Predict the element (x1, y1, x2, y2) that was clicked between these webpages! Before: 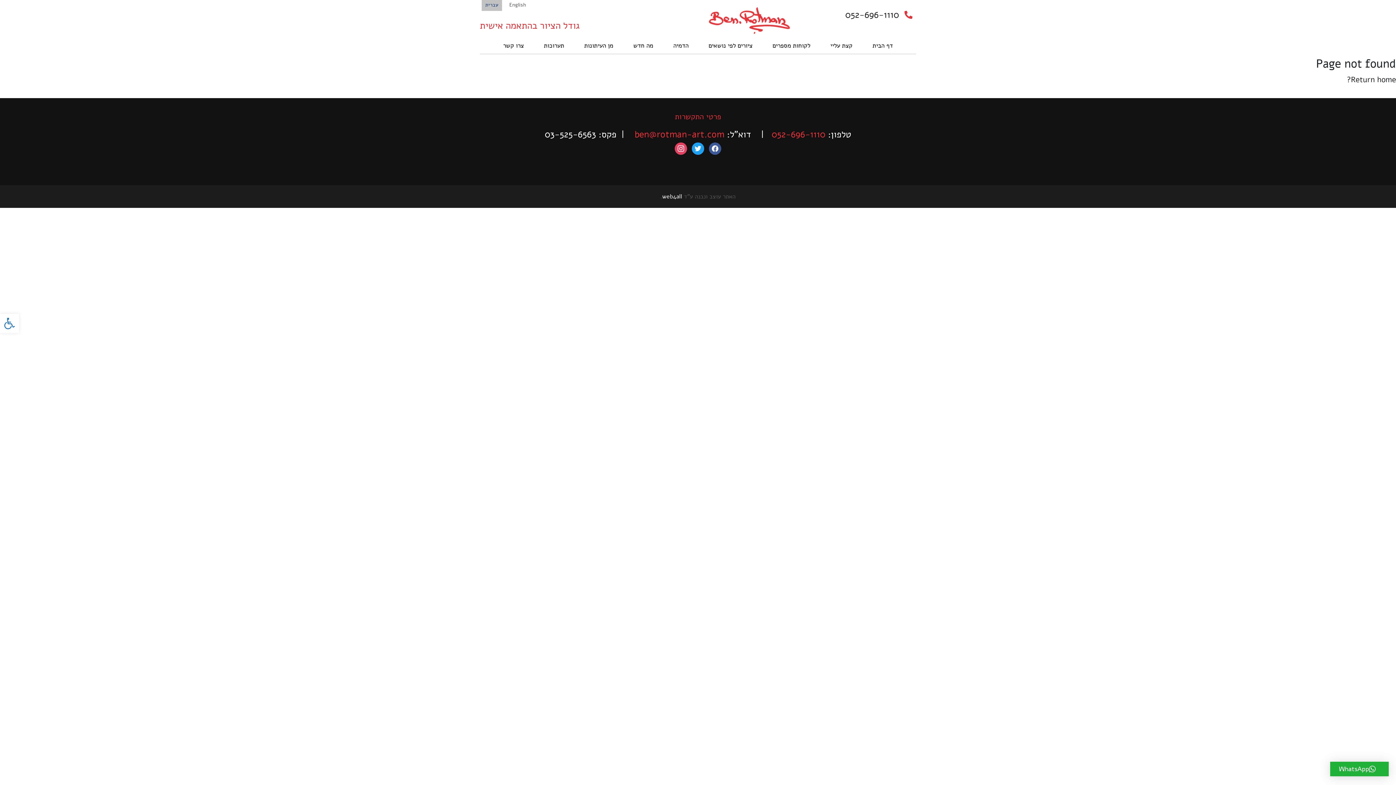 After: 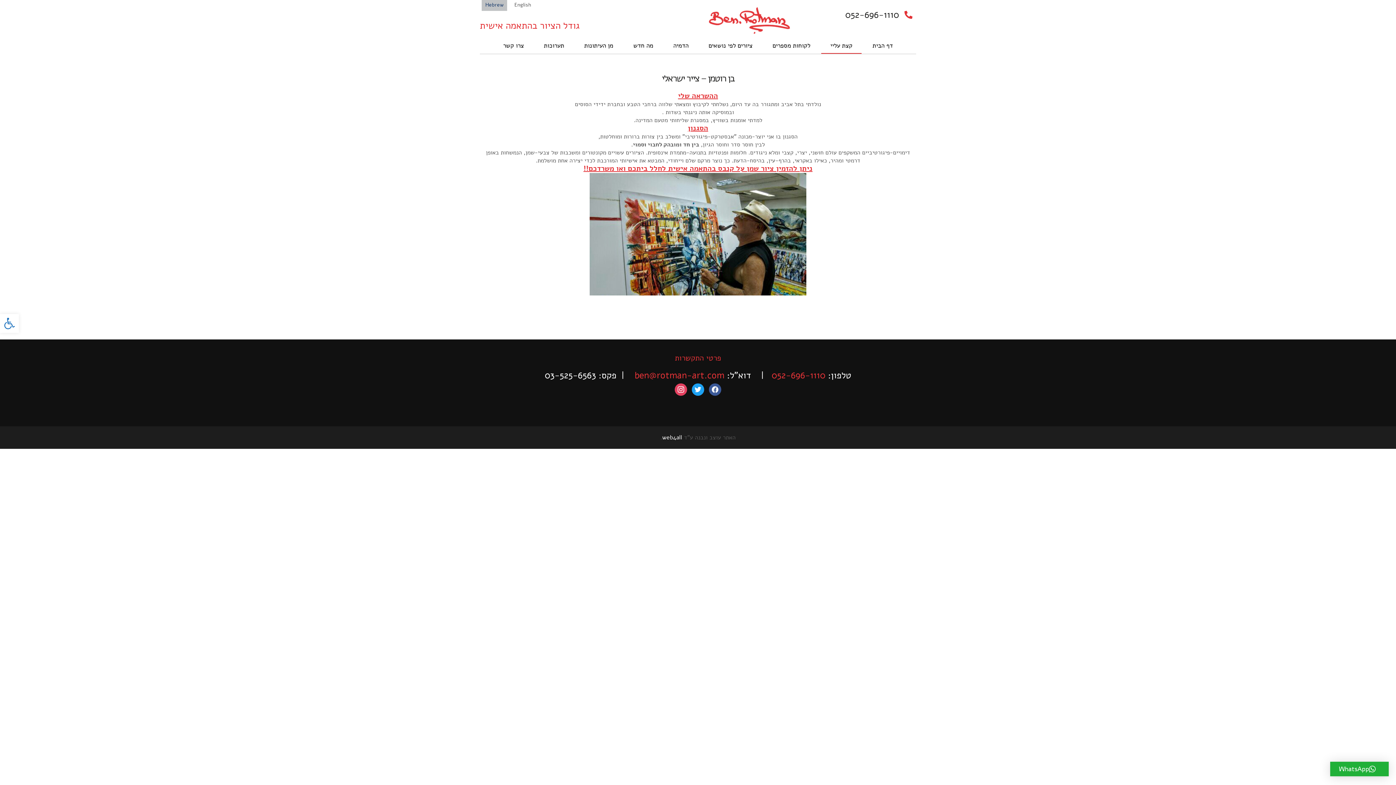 Action: bbox: (826, 39, 856, 51) label: קצת עליי